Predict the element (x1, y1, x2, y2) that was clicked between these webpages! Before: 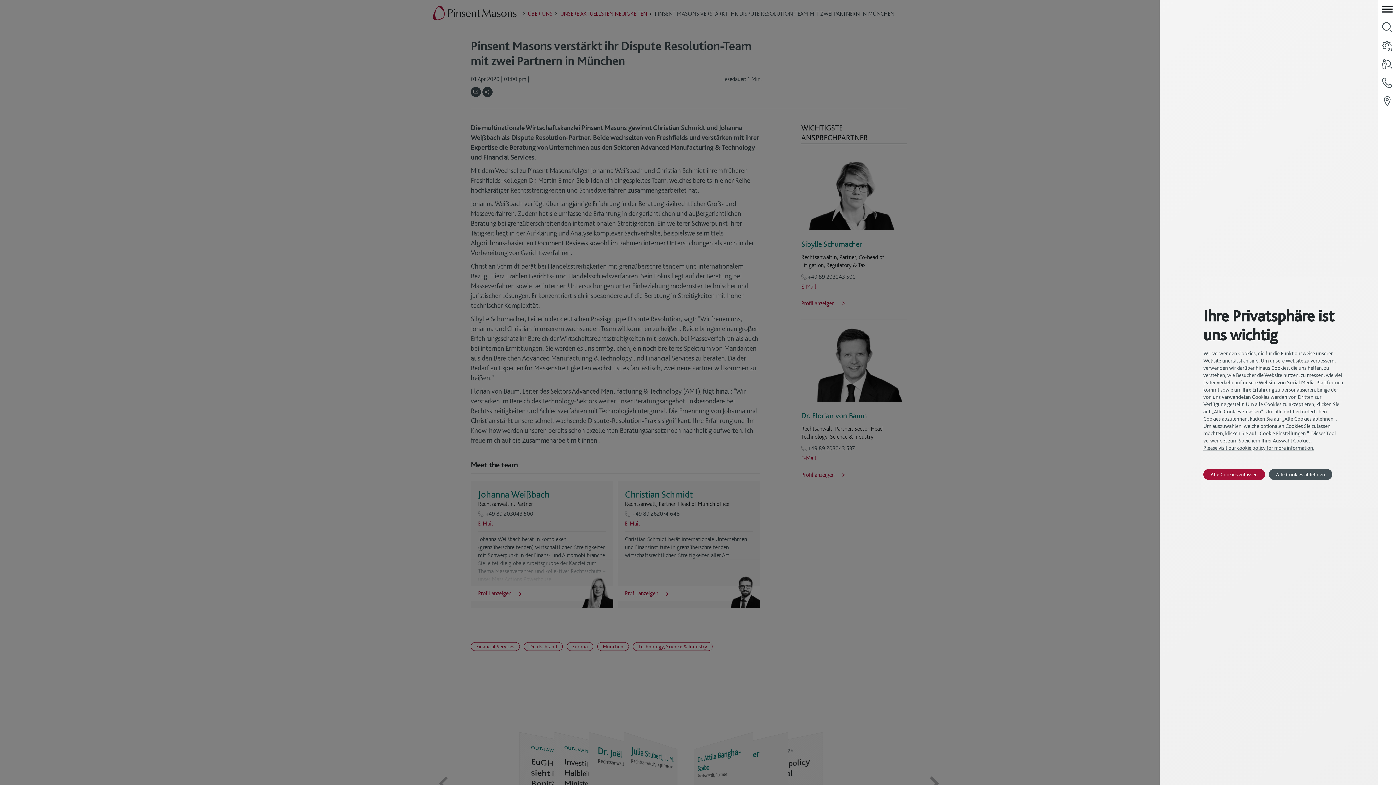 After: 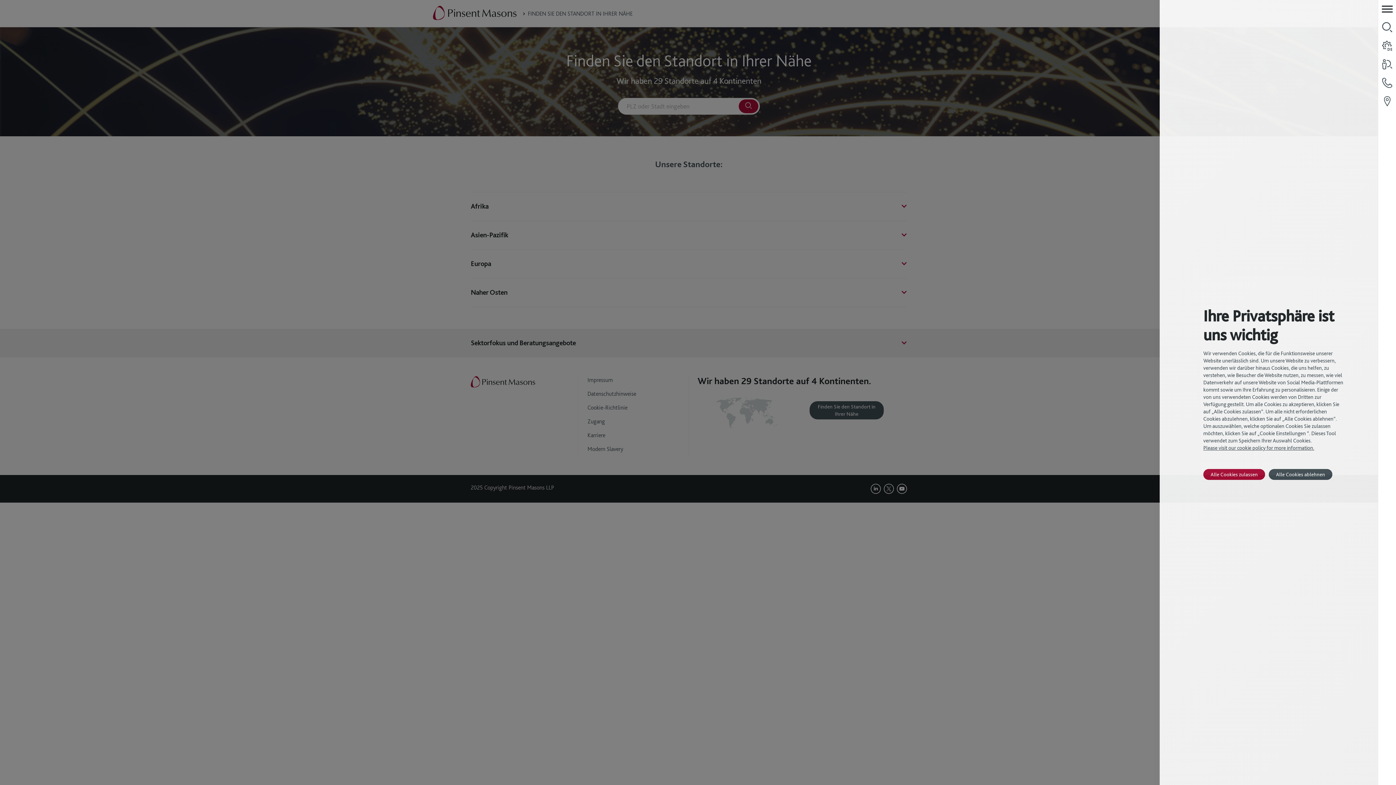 Action: bbox: (1378, 92, 1396, 110)